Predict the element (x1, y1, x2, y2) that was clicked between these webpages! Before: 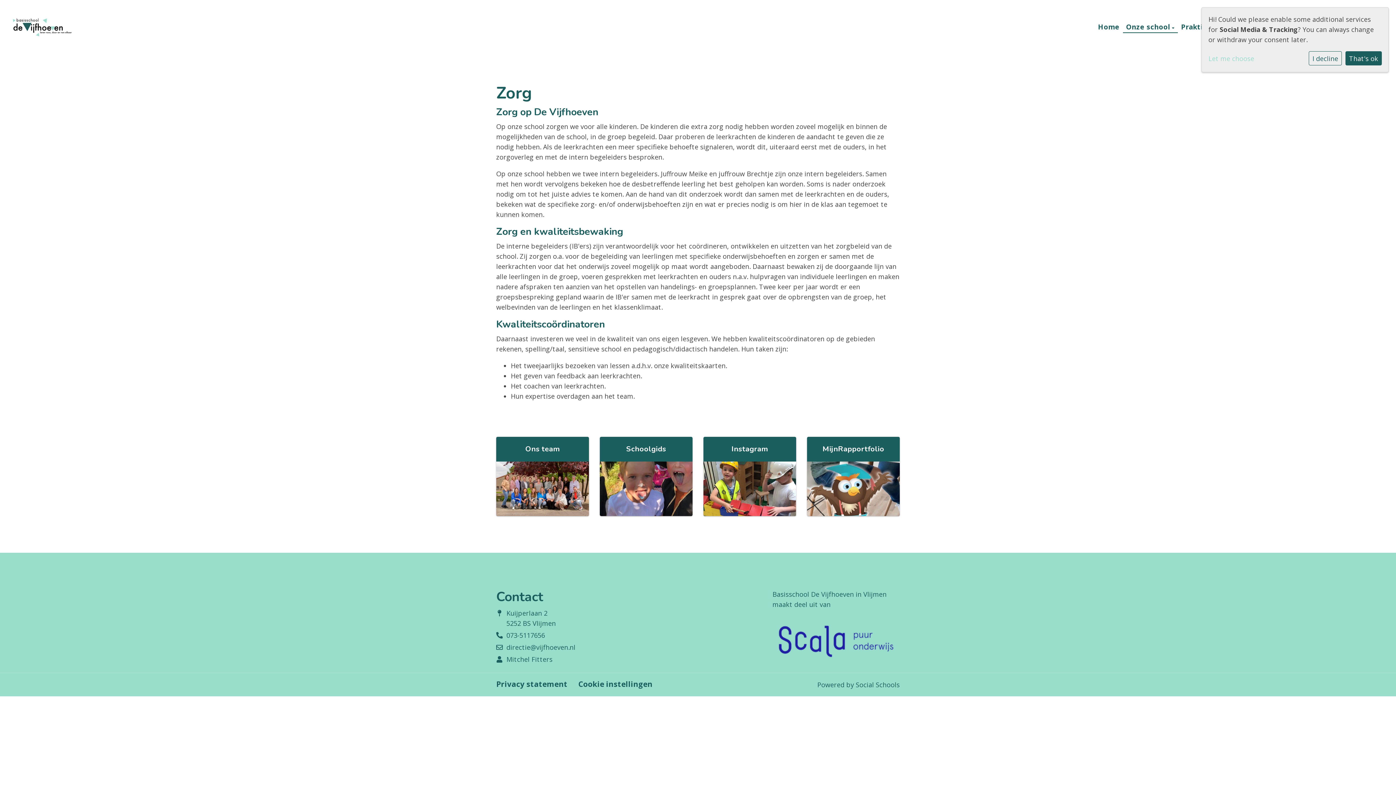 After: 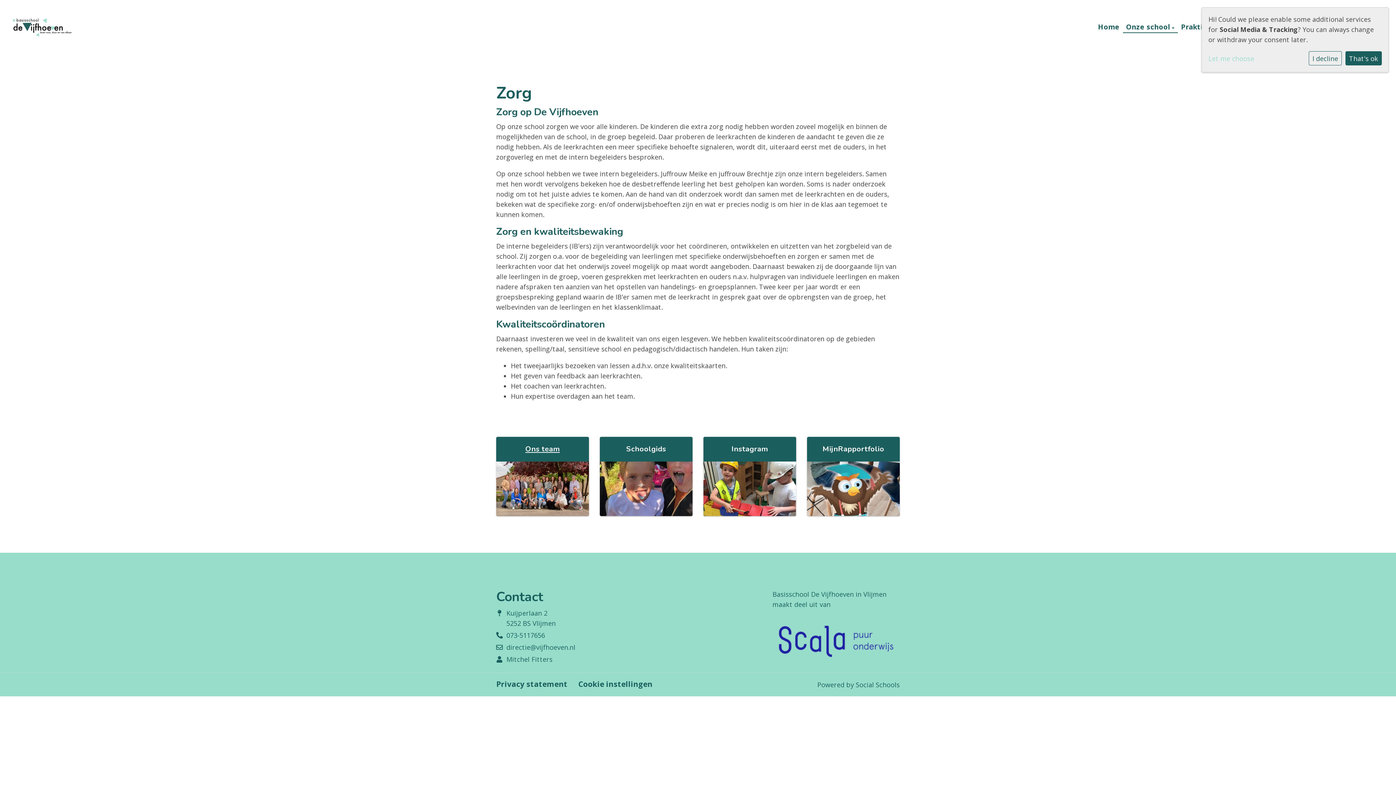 Action: label: Ons team bbox: (496, 437, 589, 516)